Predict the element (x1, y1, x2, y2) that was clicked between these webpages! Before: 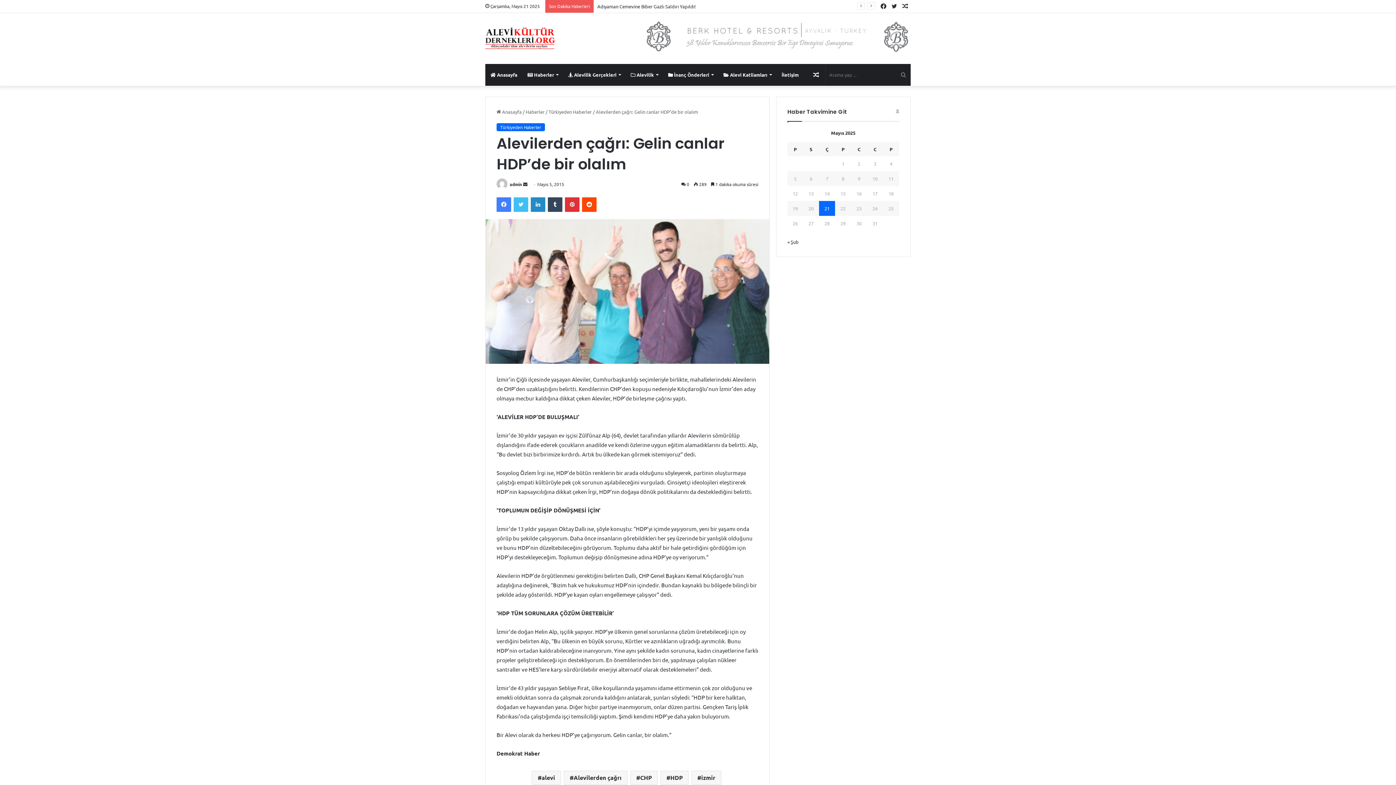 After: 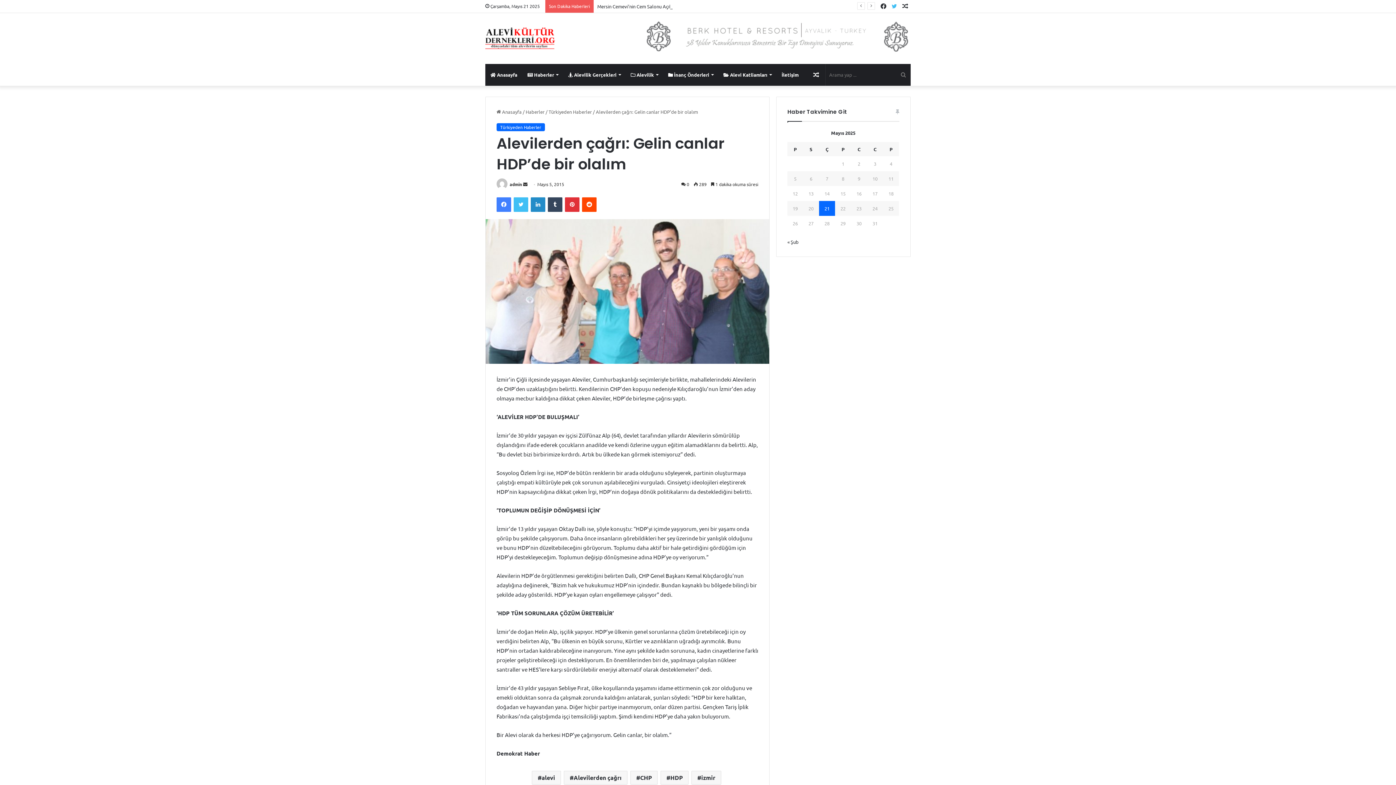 Action: label: Twitter bbox: (889, 0, 900, 12)